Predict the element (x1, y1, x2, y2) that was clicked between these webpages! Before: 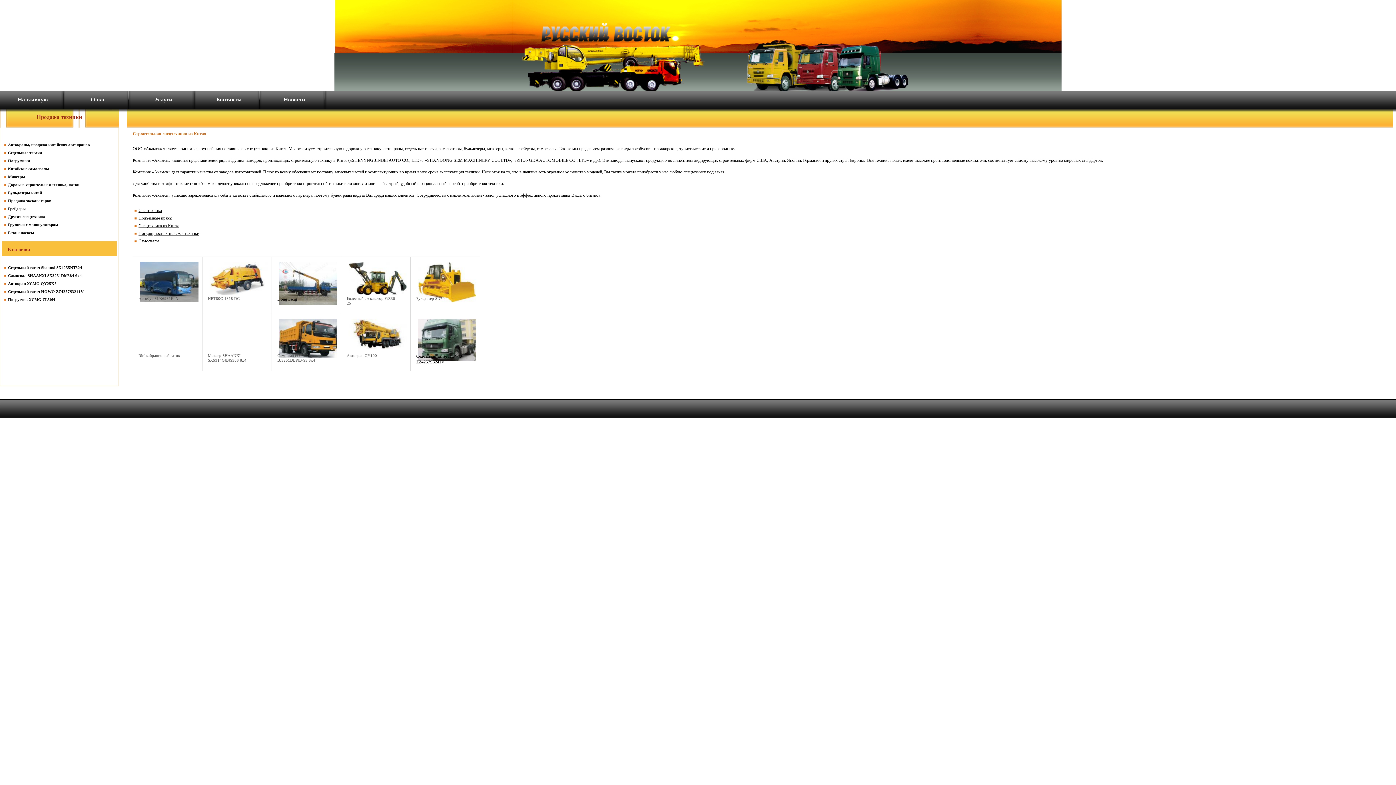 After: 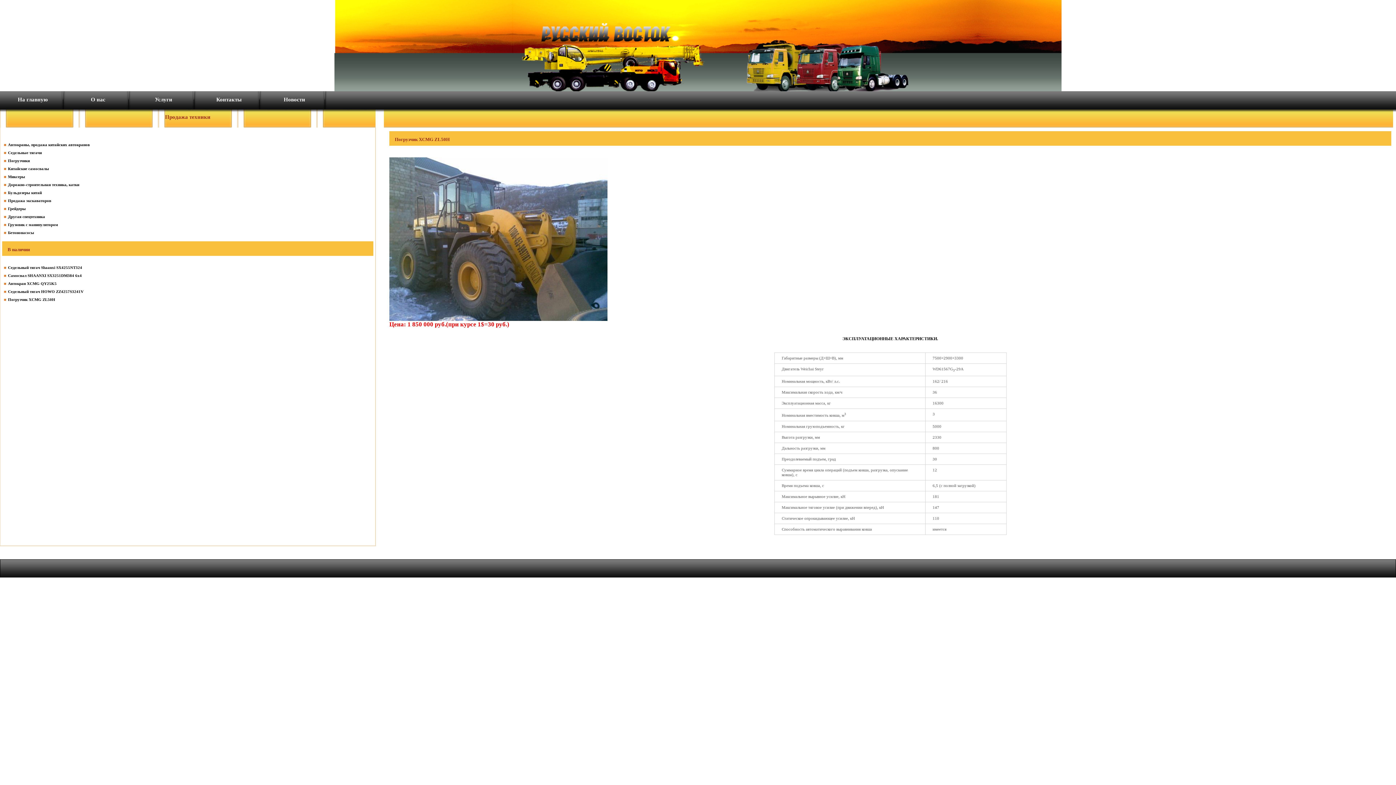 Action: bbox: (8, 297, 55, 301) label: Погрузчик XCMG ZL50H